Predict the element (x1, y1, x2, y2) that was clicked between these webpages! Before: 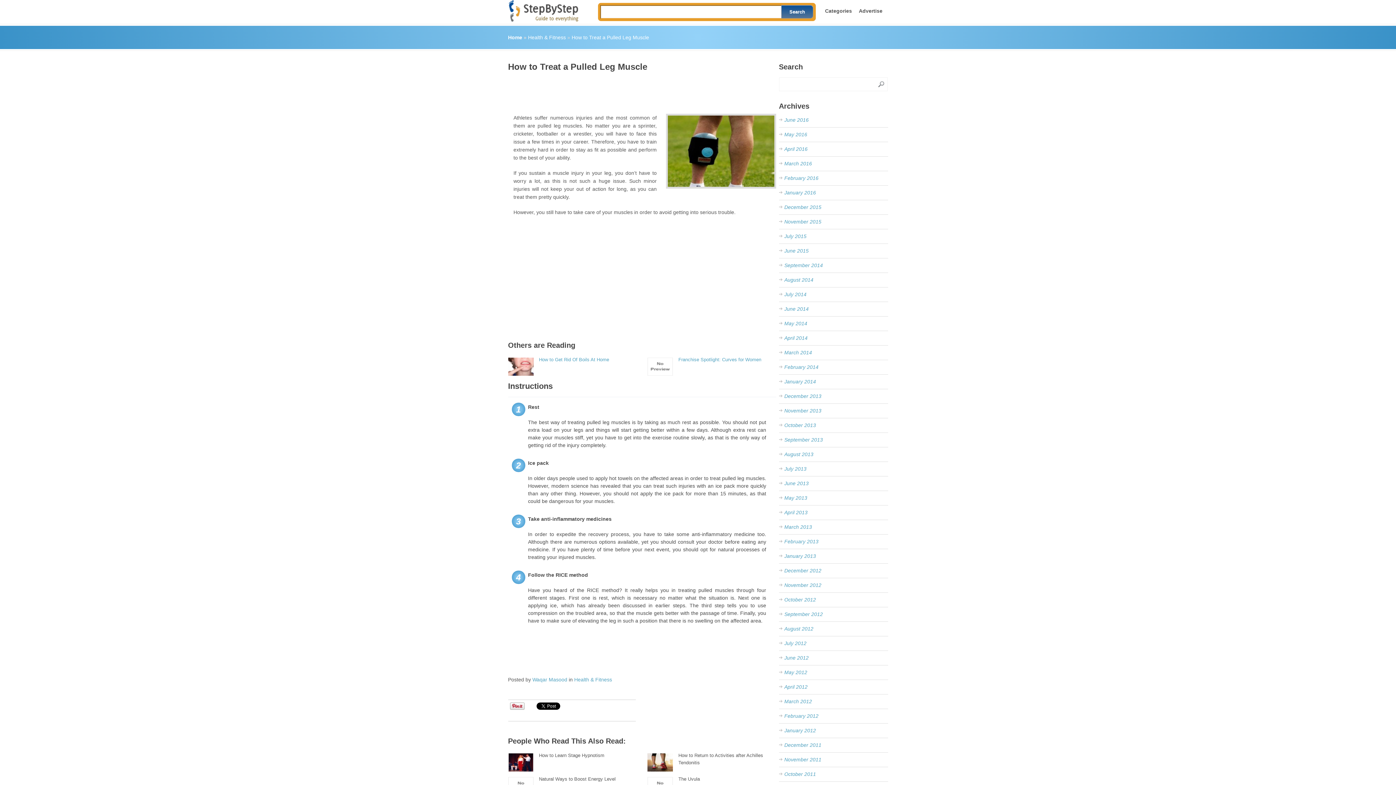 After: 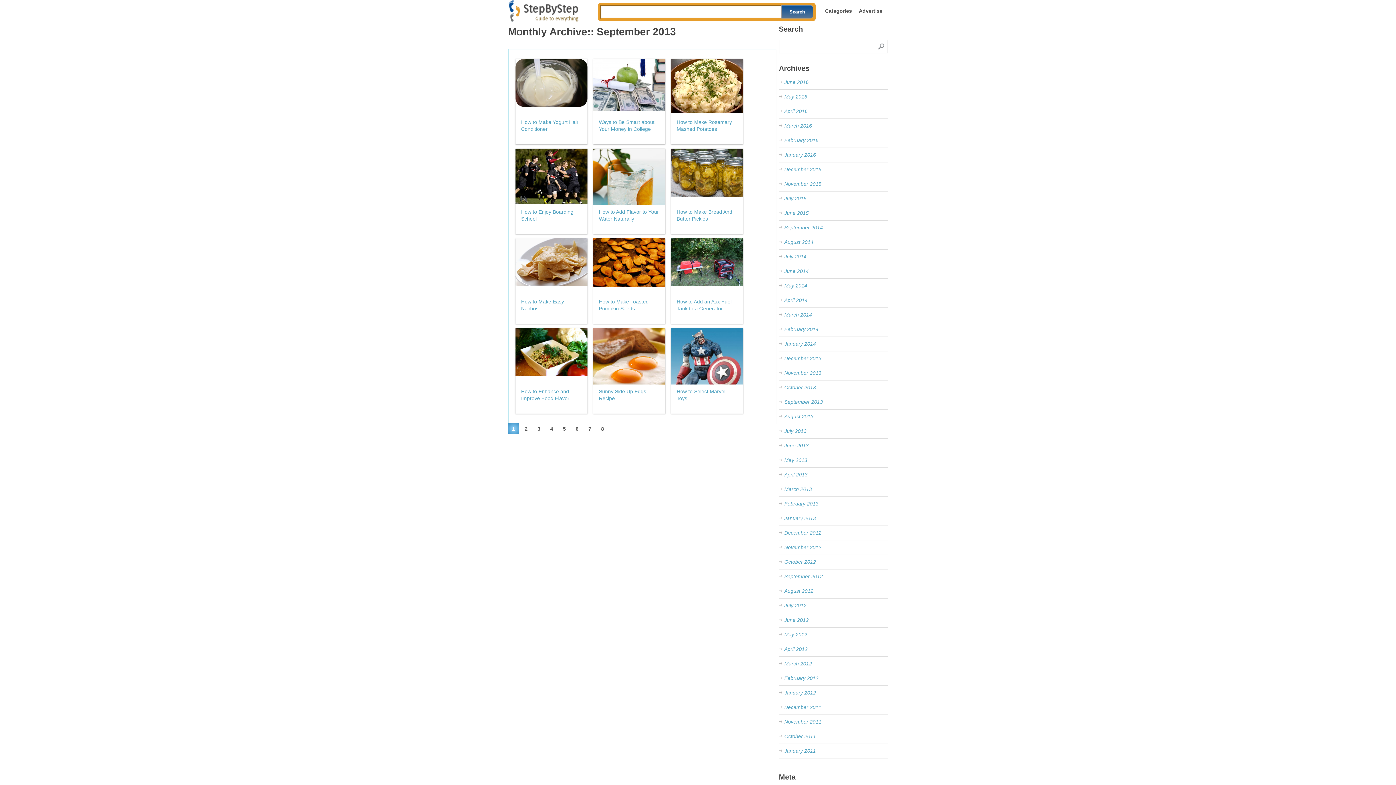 Action: label: September 2013 bbox: (784, 437, 823, 442)